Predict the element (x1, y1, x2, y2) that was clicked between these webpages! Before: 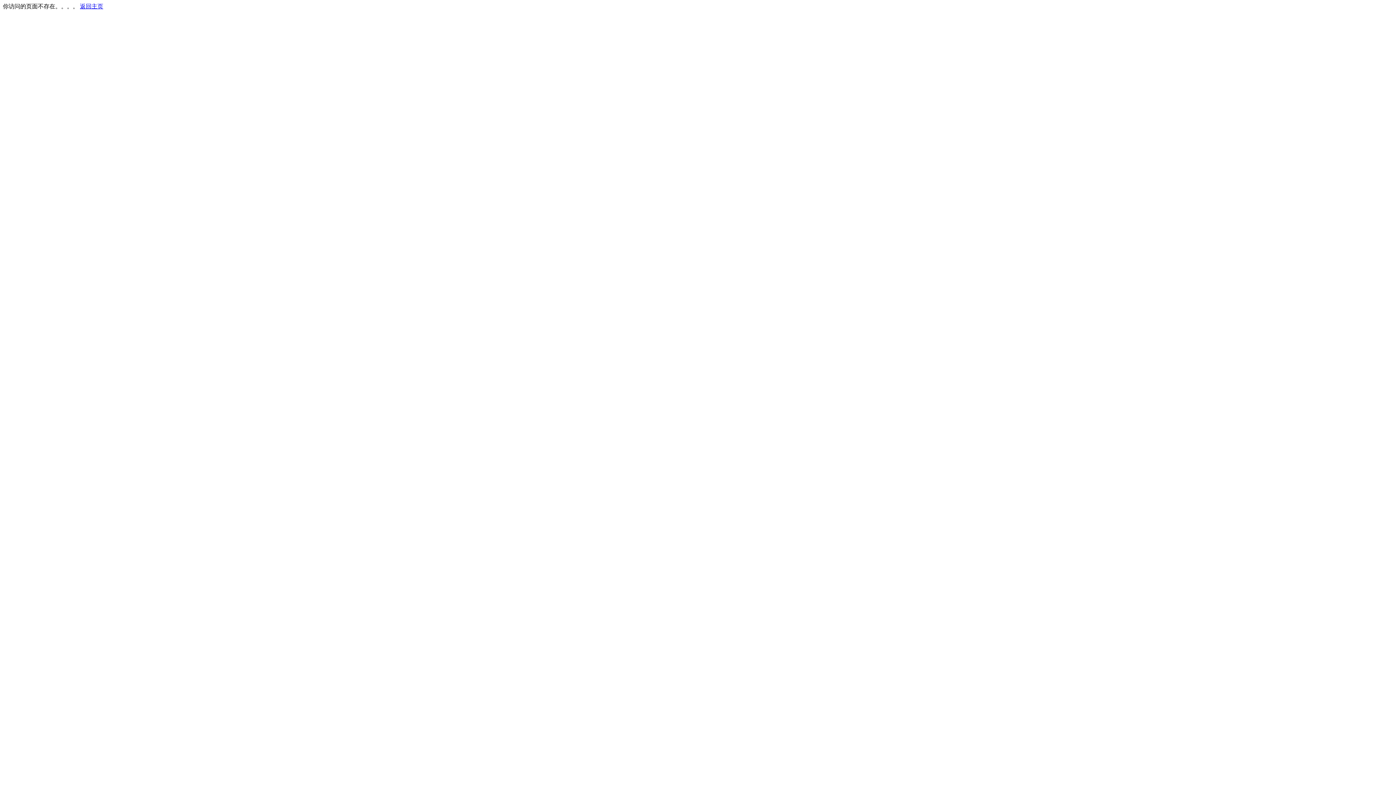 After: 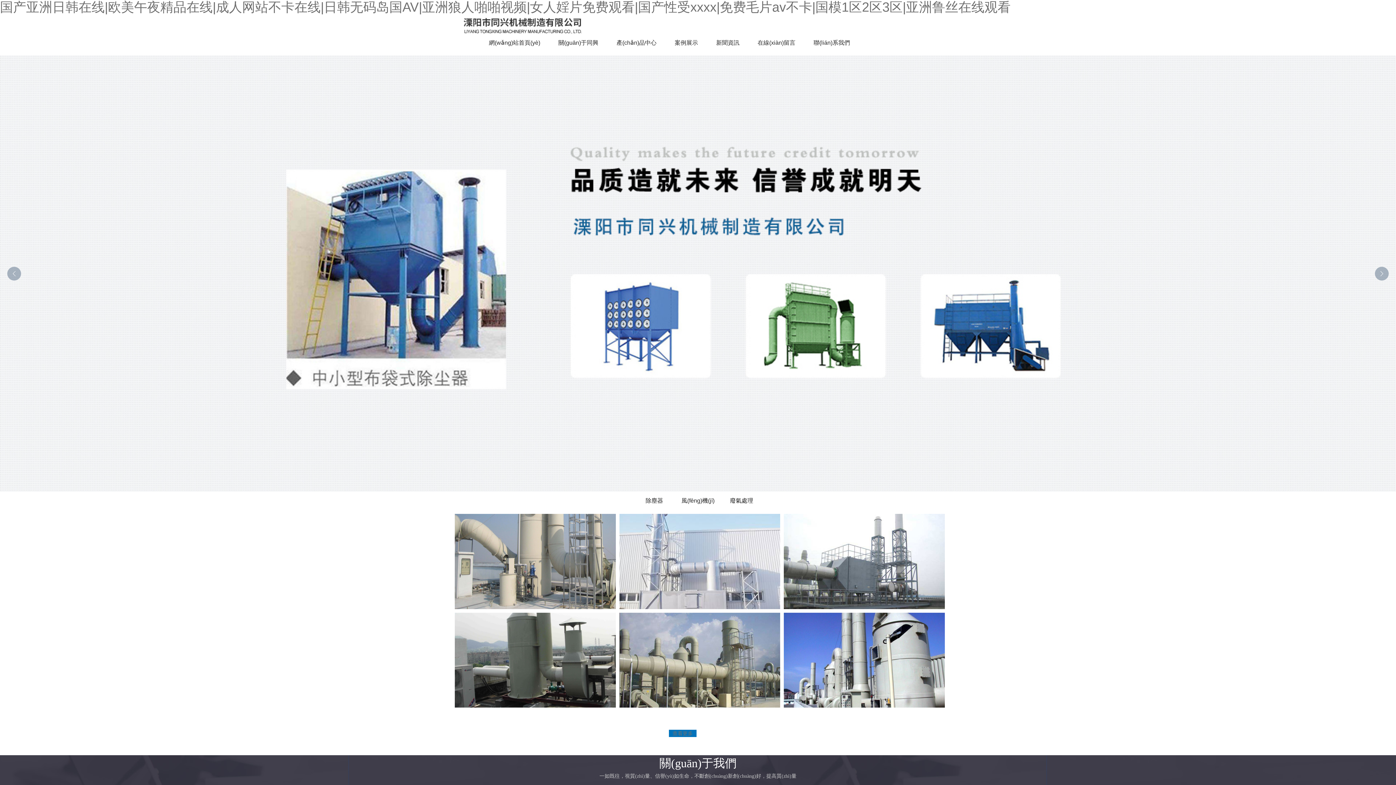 Action: label: 返回主页 bbox: (80, 3, 103, 9)